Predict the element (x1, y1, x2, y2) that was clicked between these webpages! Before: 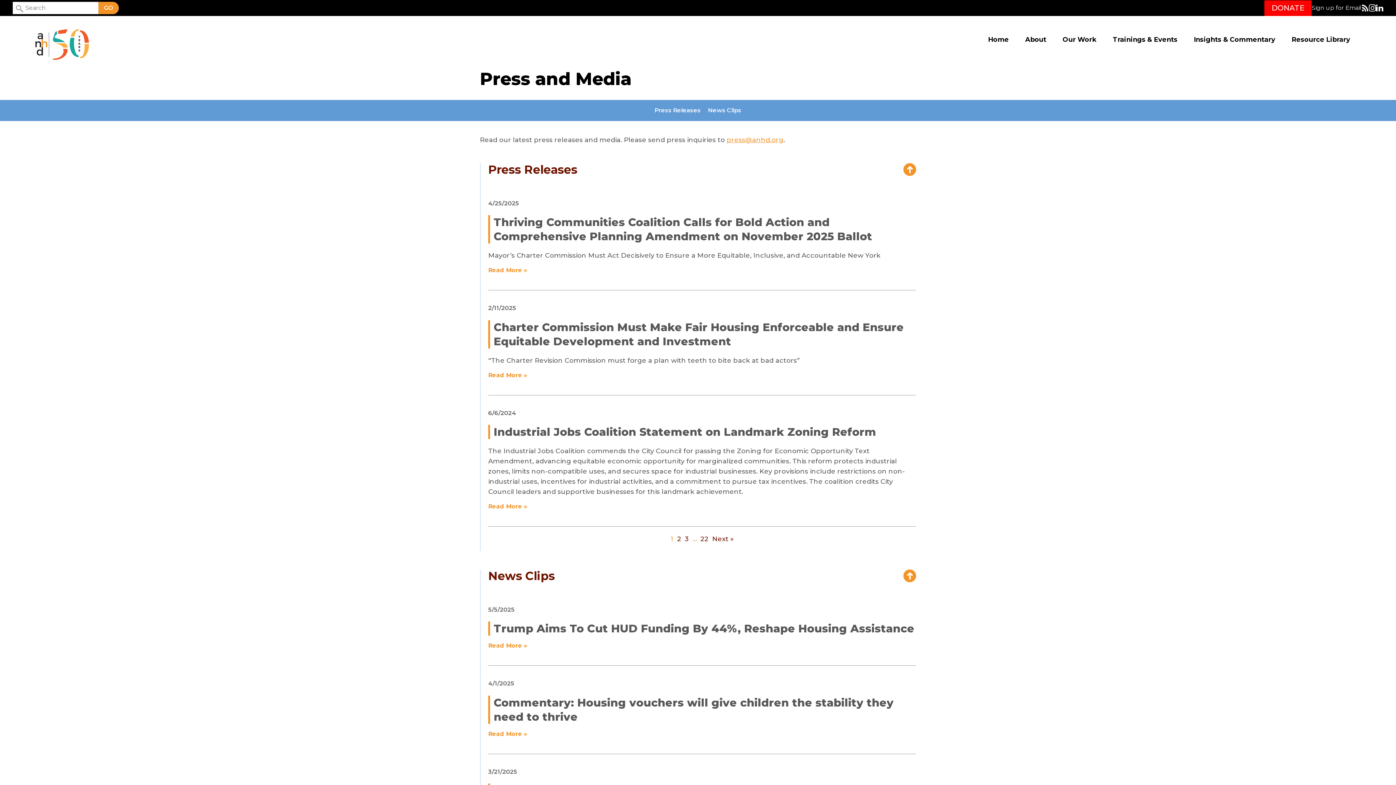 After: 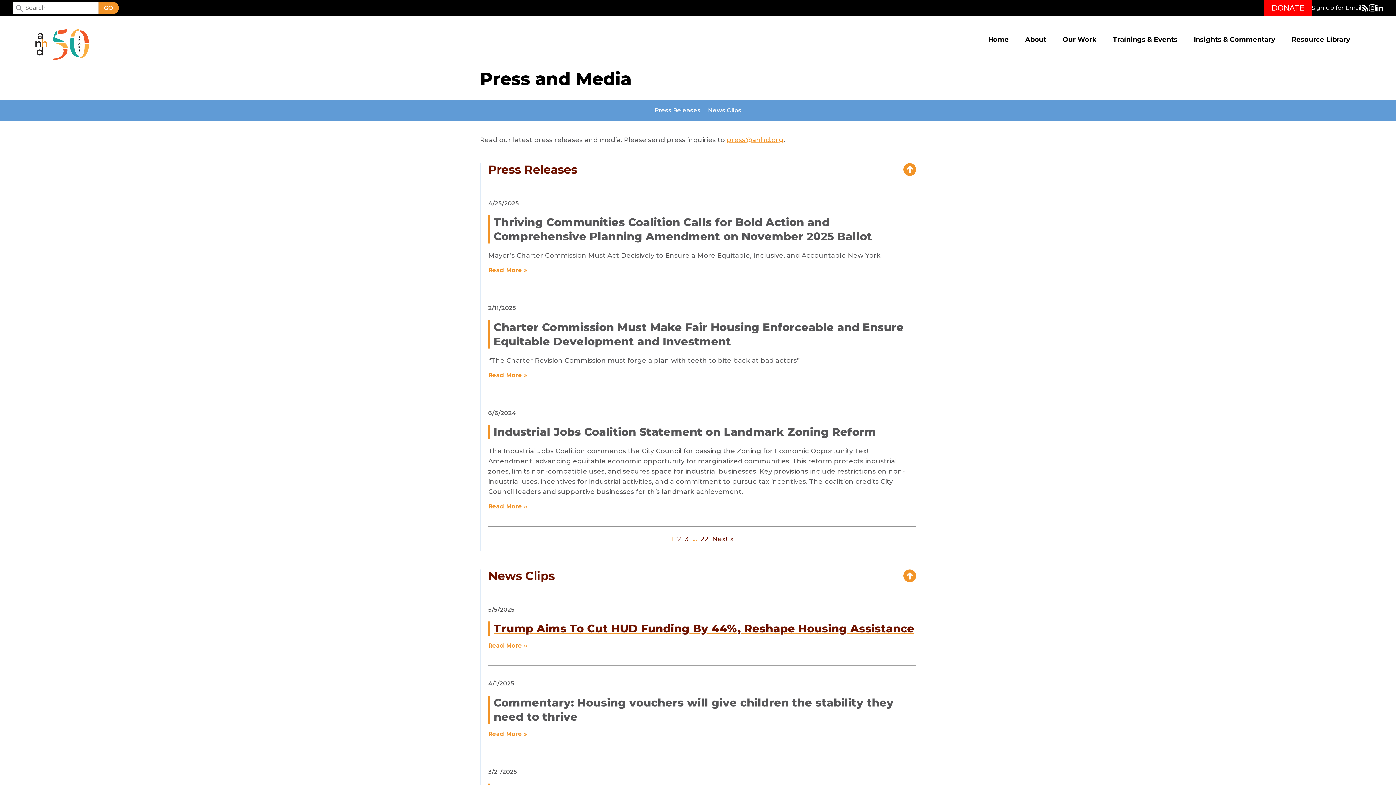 Action: label: Trump Aims To Cut HUD Funding By 44%, Reshape Housing Assistance bbox: (493, 620, 914, 637)